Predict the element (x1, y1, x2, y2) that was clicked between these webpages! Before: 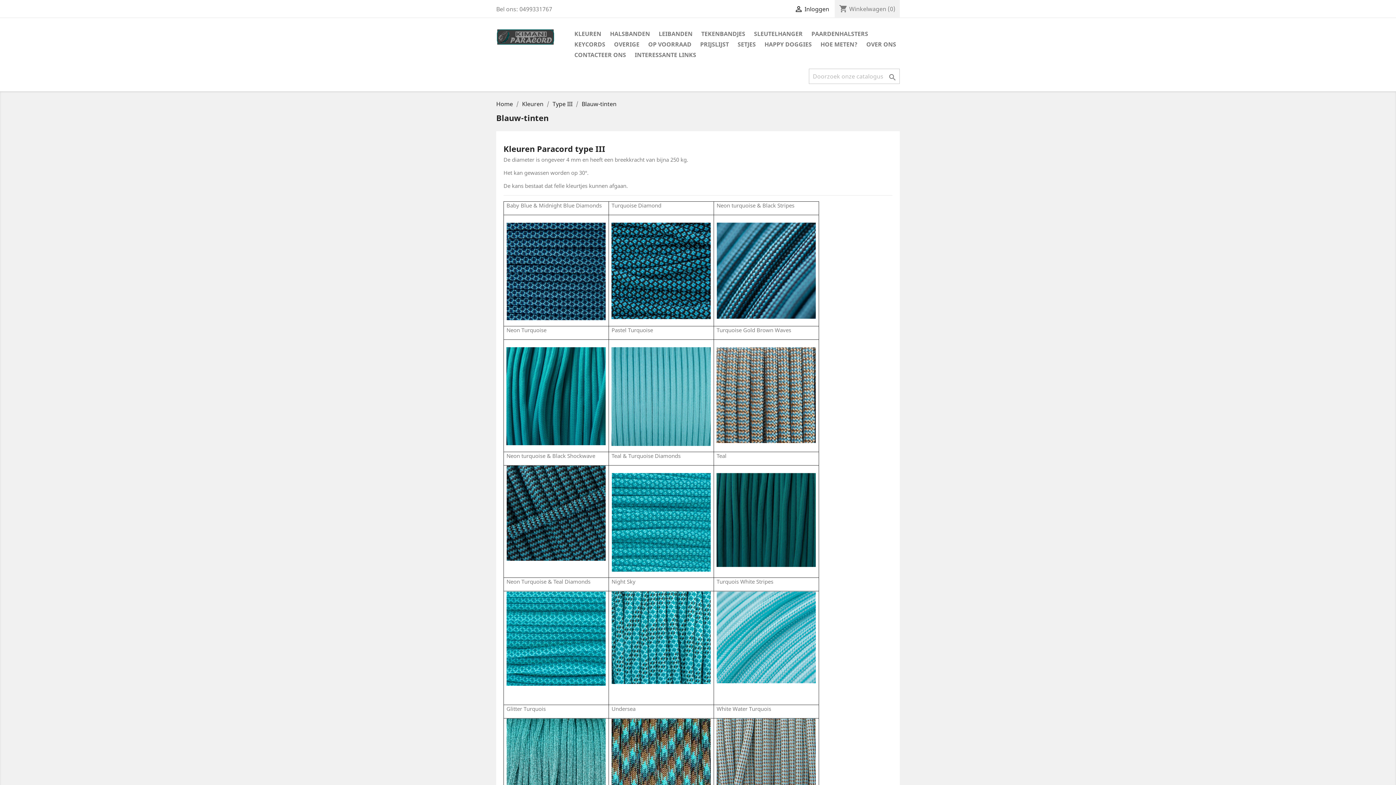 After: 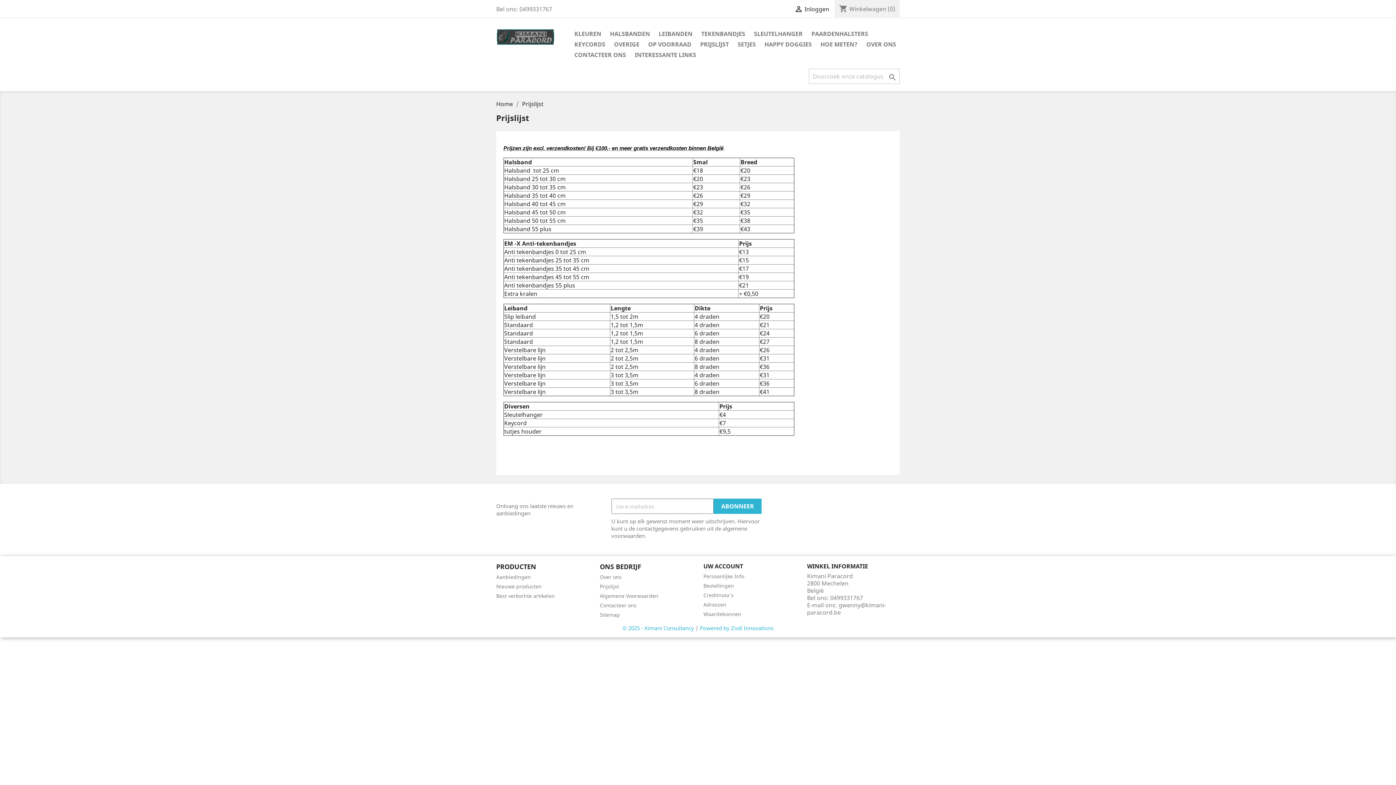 Action: label: PRIJSLIJST bbox: (696, 39, 732, 50)